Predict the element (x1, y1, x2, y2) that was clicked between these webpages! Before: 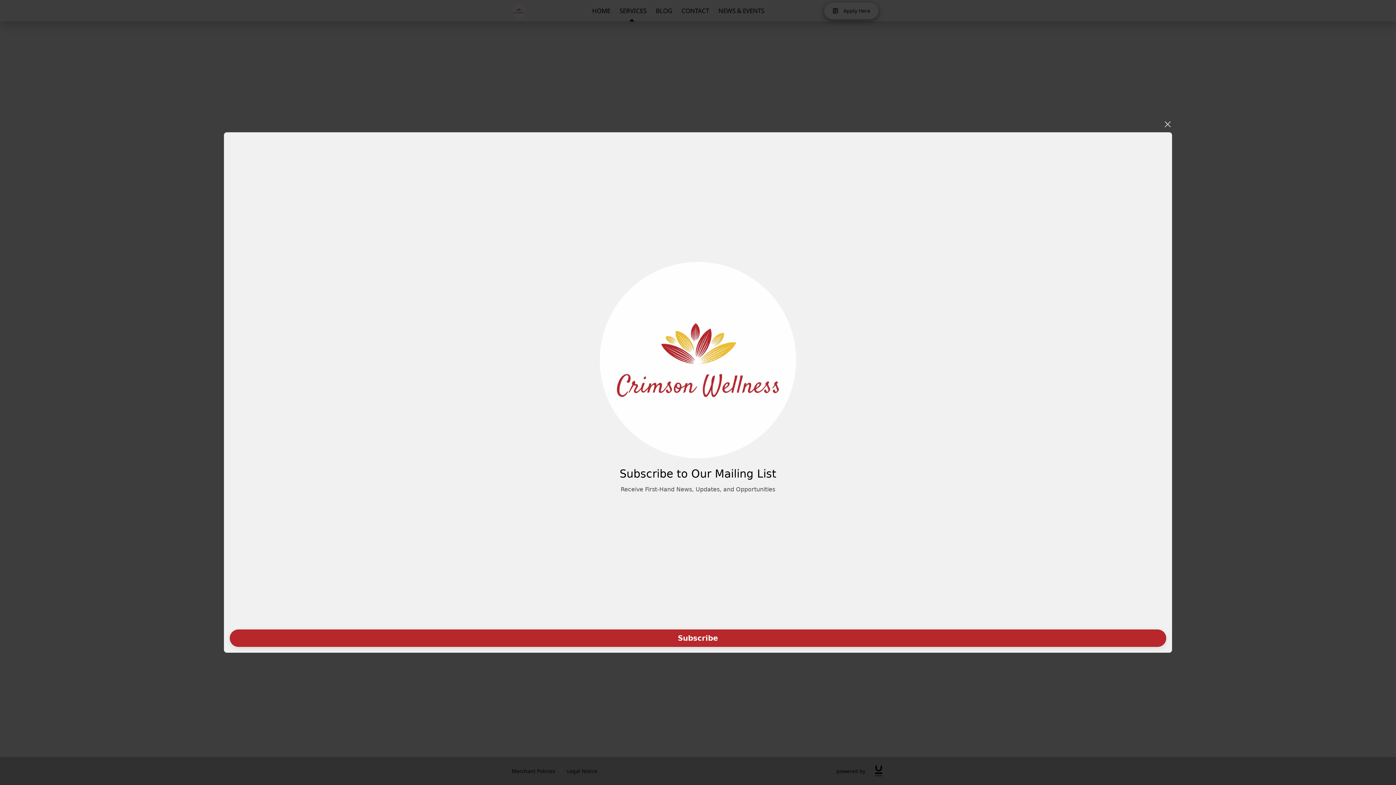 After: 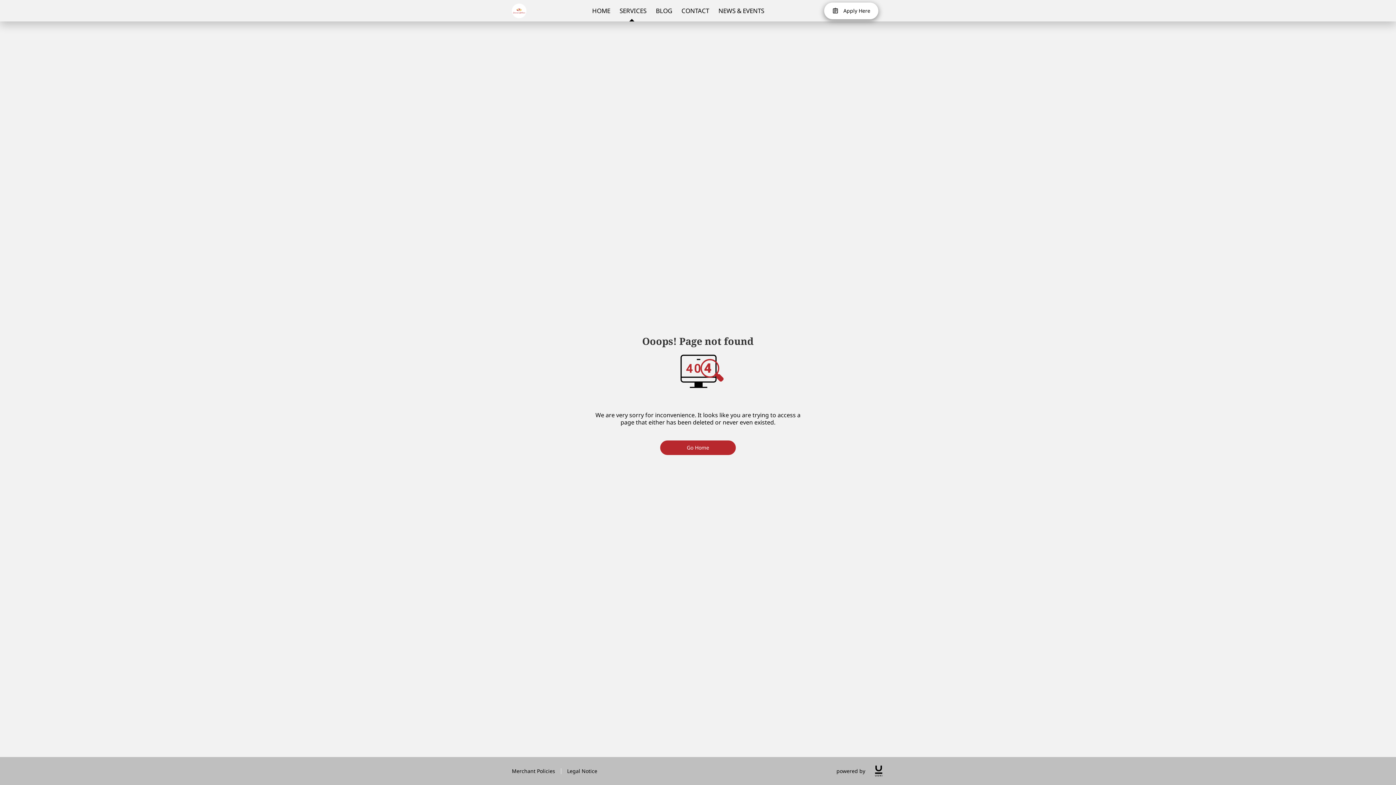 Action: label: Close bbox: (1163, 120, 1172, 128)